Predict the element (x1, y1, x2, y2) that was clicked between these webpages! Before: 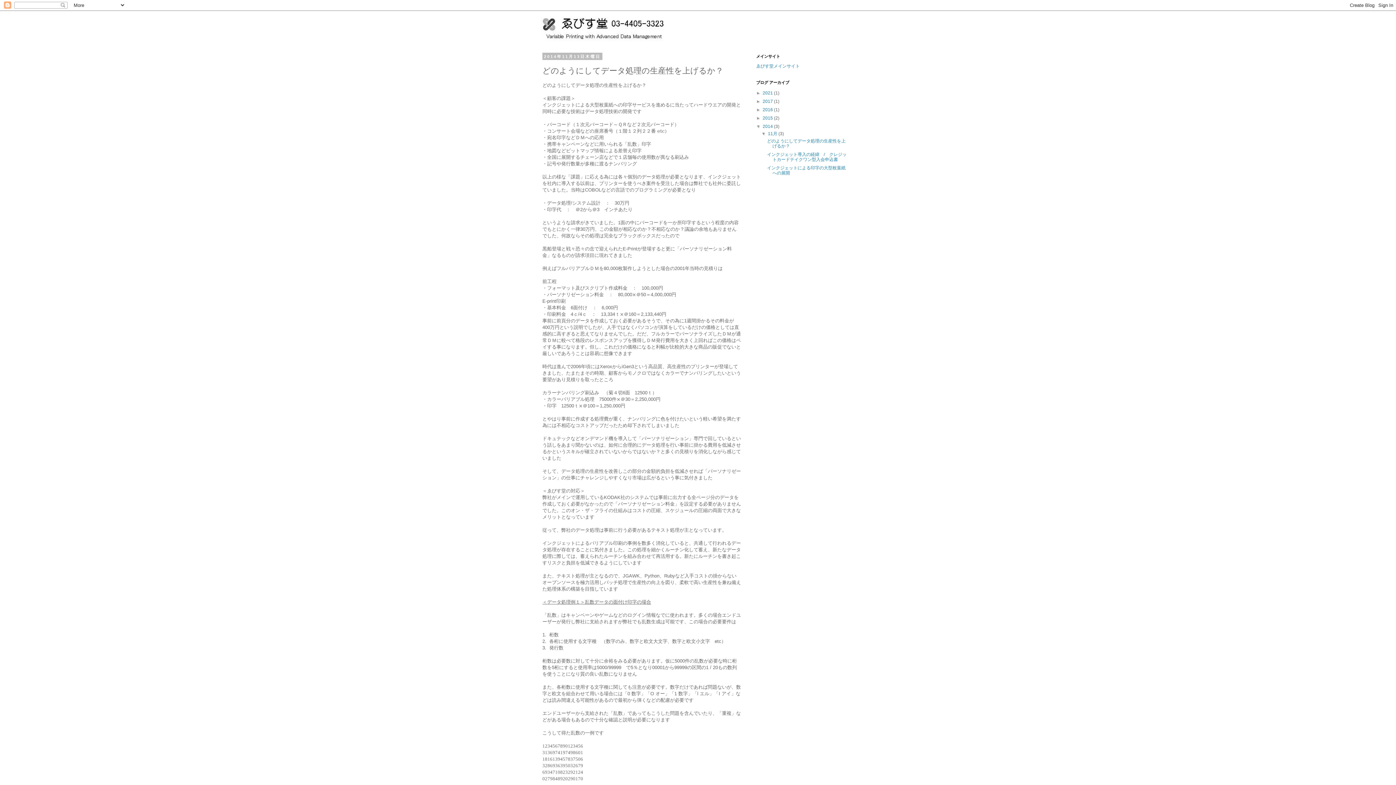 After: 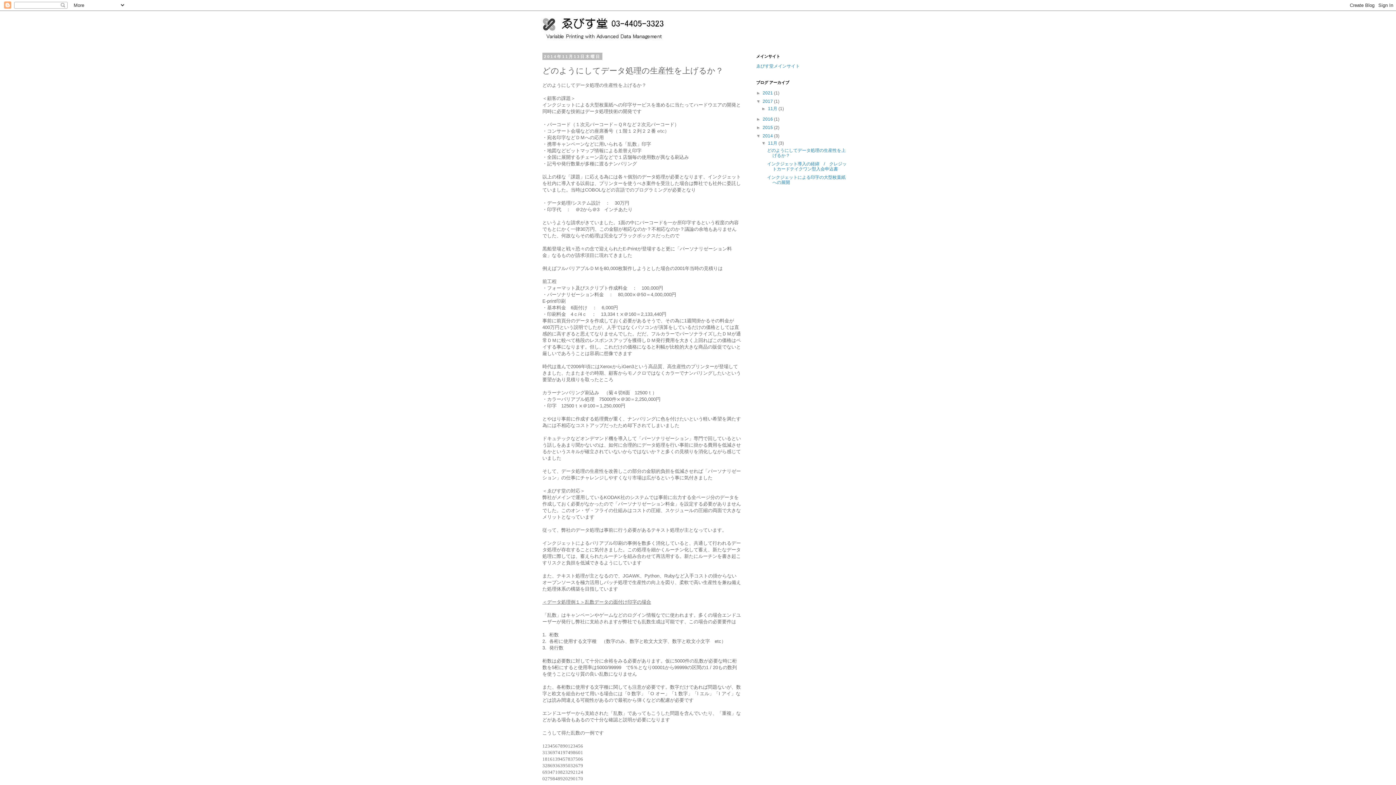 Action: label: ►   bbox: (756, 98, 762, 104)